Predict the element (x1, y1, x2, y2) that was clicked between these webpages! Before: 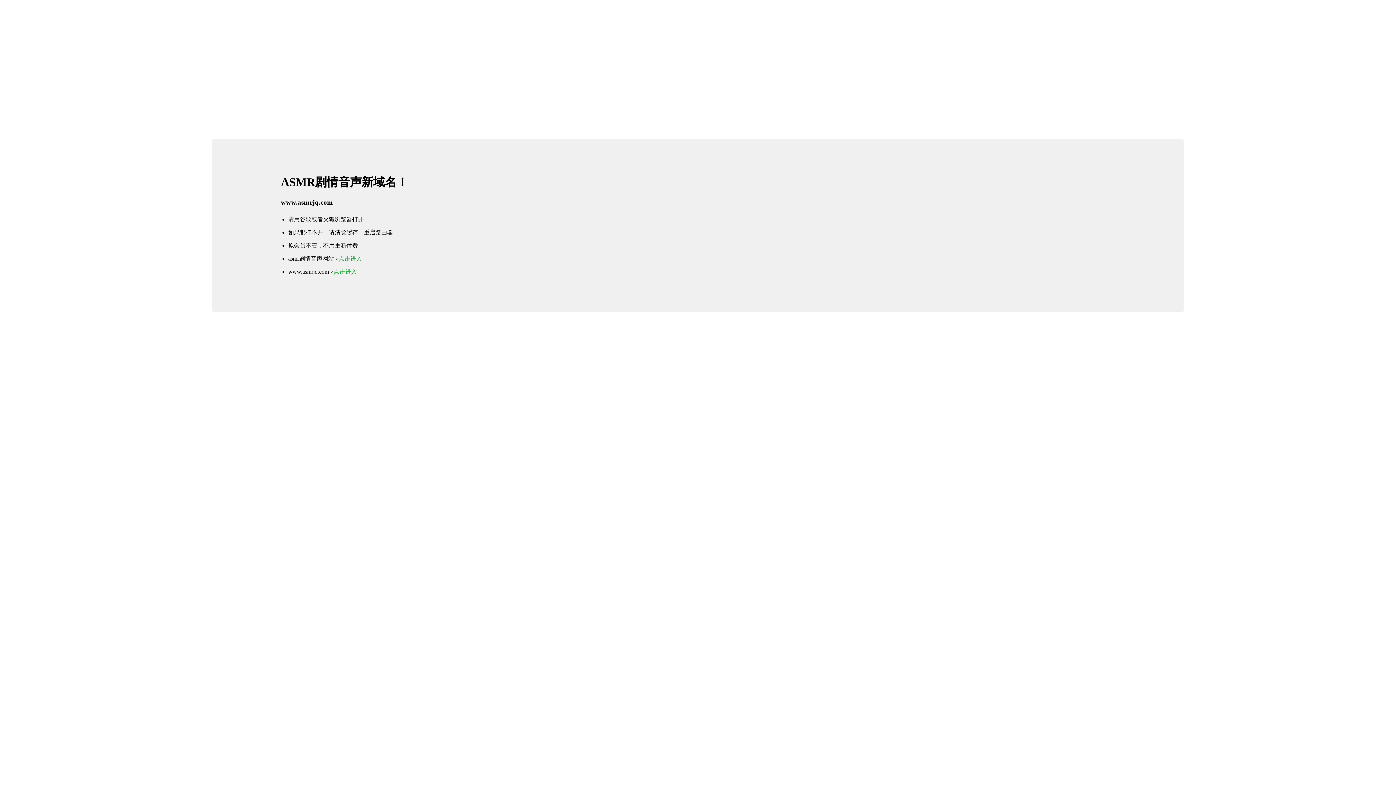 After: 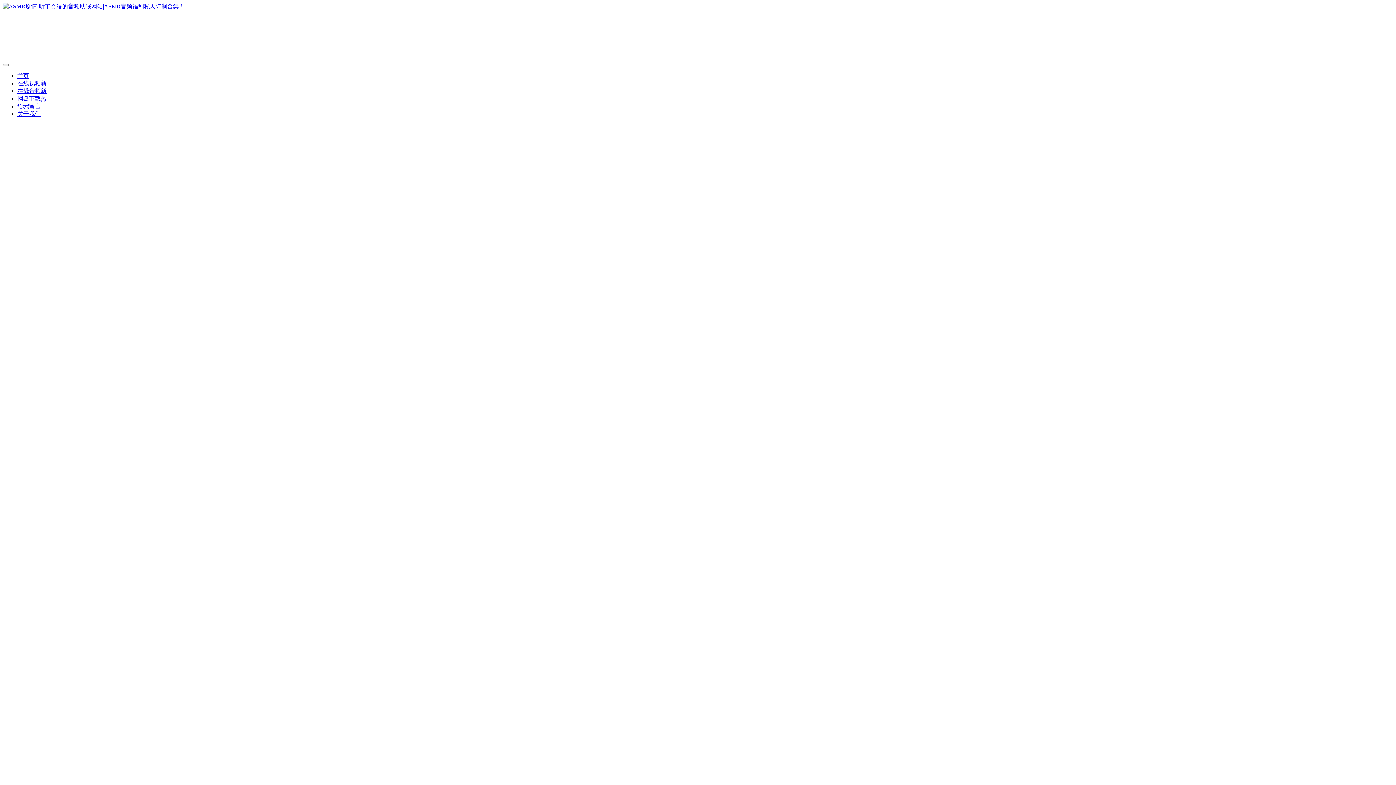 Action: bbox: (333, 268, 357, 275) label: 点击进入